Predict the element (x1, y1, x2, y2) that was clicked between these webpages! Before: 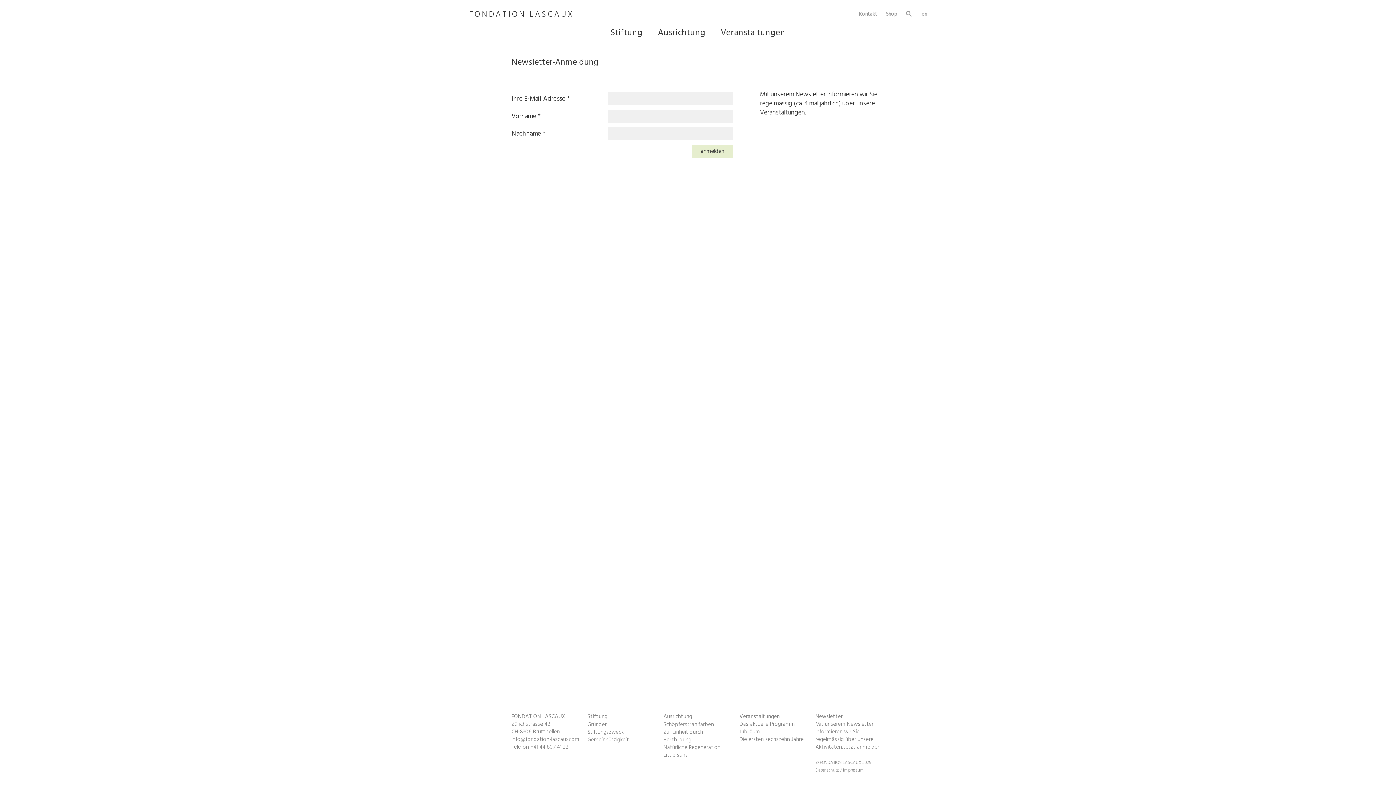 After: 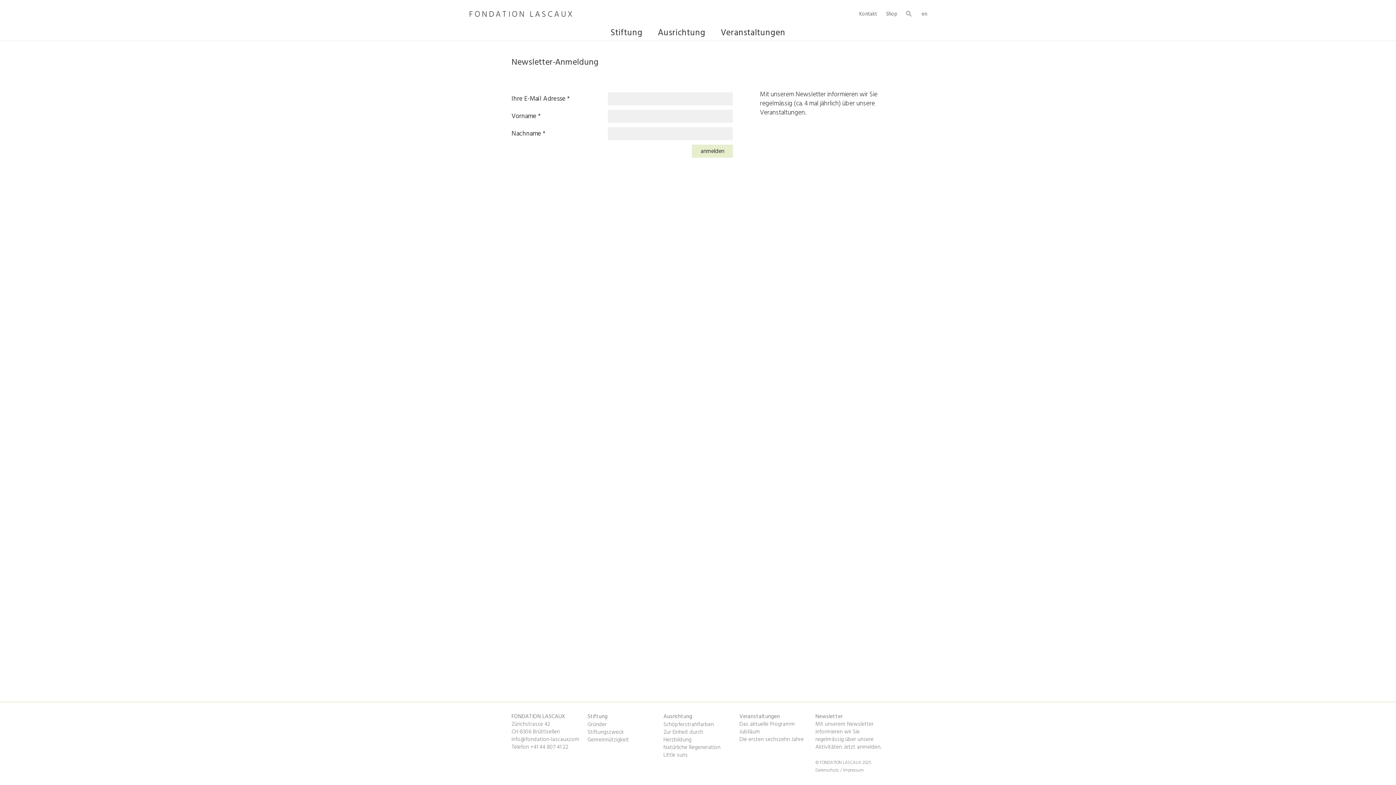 Action: bbox: (691, 144, 733, 157) label: anmelden